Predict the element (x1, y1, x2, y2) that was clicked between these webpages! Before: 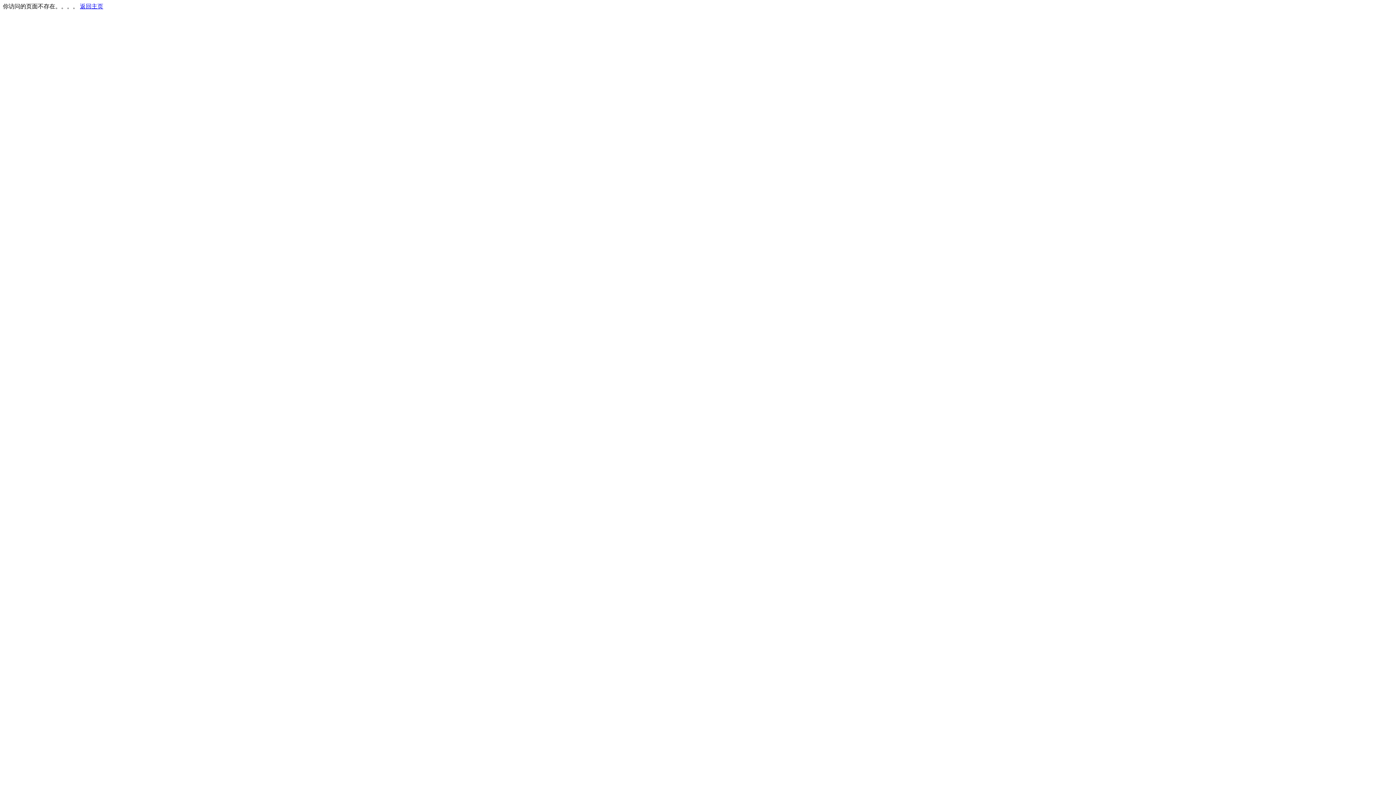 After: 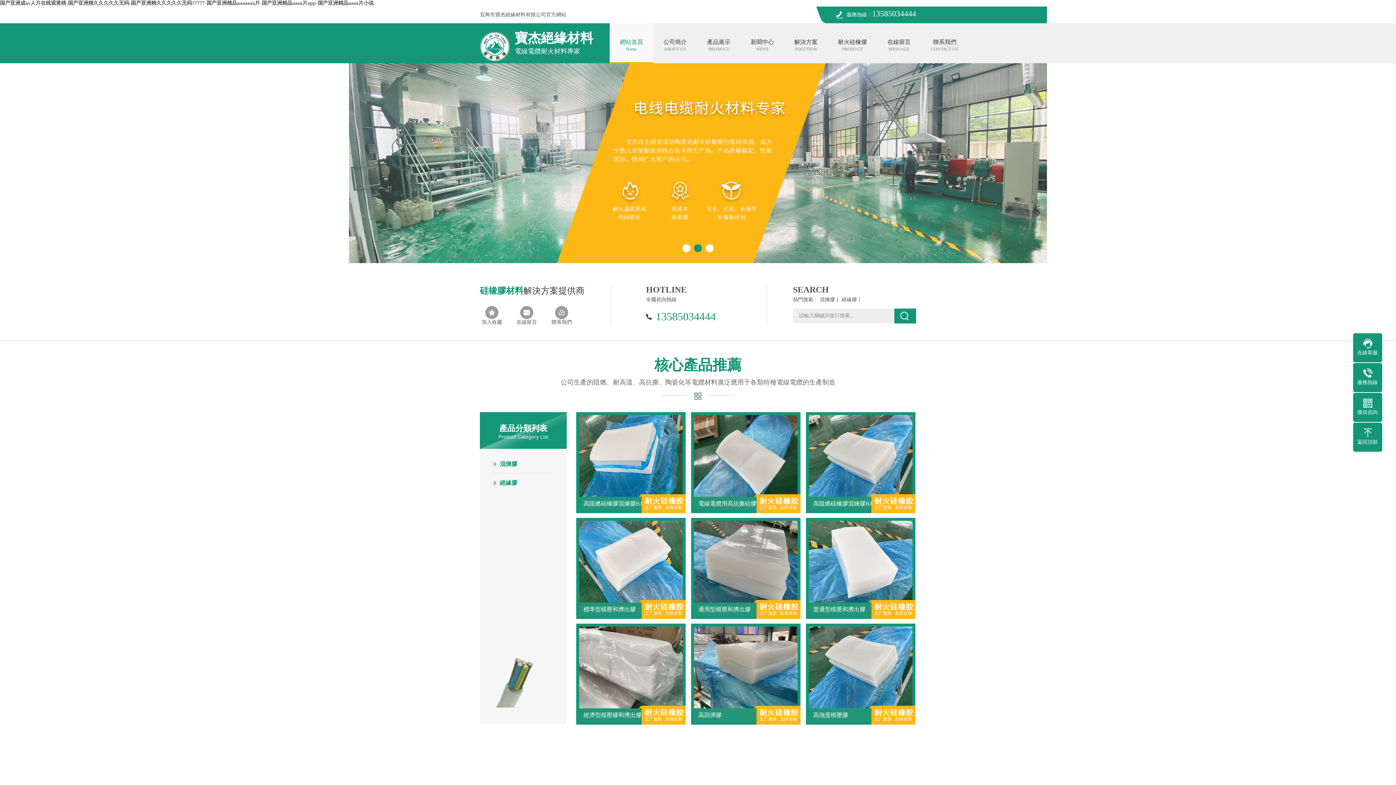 Action: label: 返回主页 bbox: (80, 3, 103, 9)